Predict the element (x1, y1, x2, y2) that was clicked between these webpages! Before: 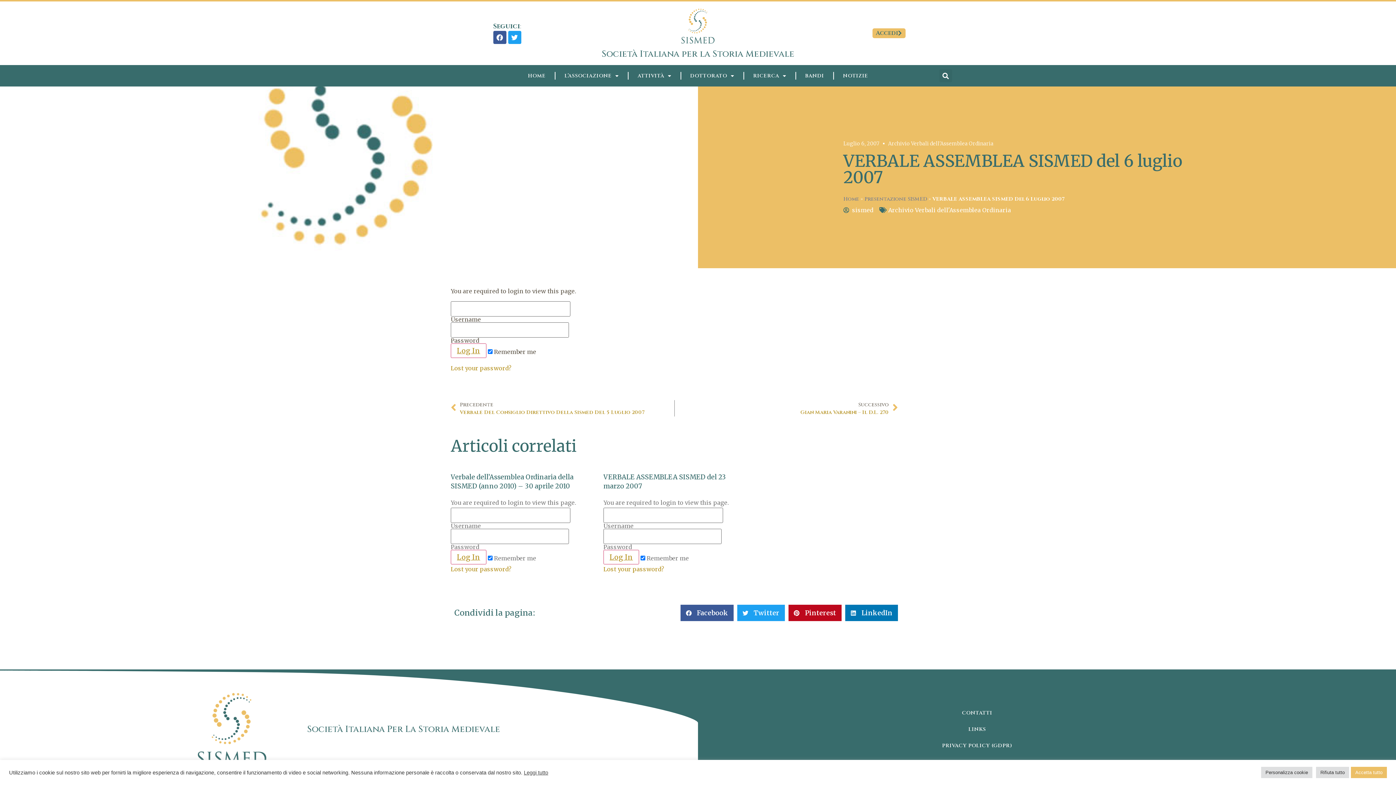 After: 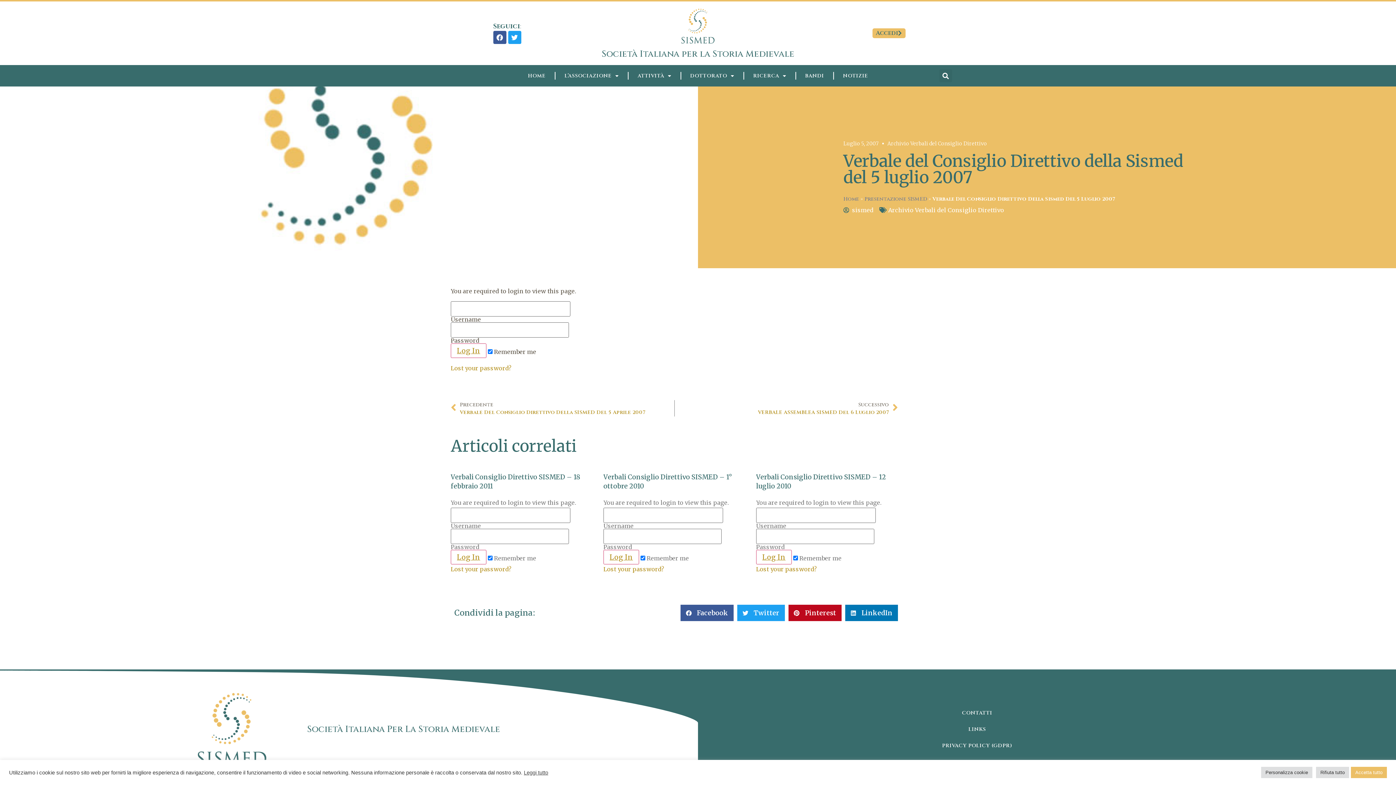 Action: bbox: (450, 400, 674, 416) label: Precedente
Precedente
Verbale Del Consiglio Direttivo Della Sismed Del 5 Luglio 2007